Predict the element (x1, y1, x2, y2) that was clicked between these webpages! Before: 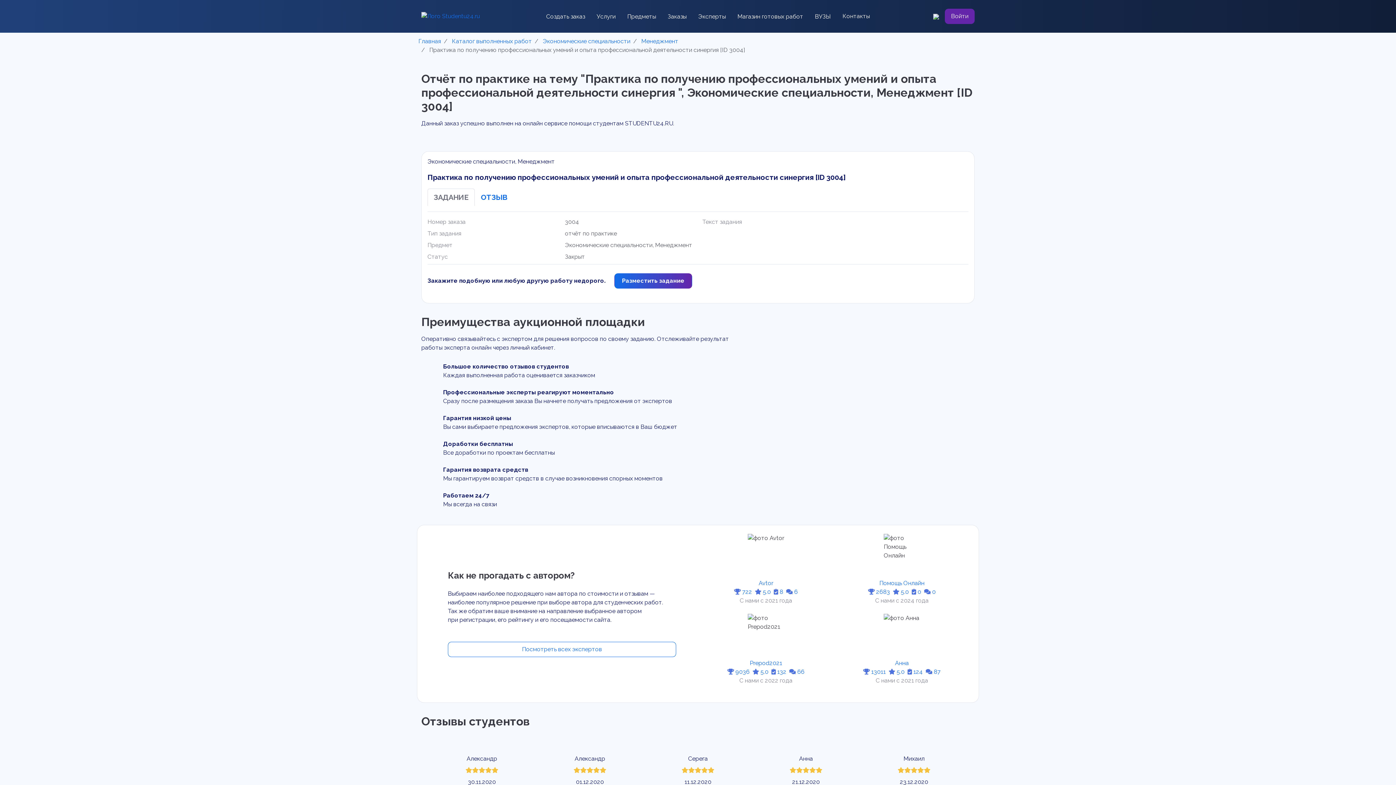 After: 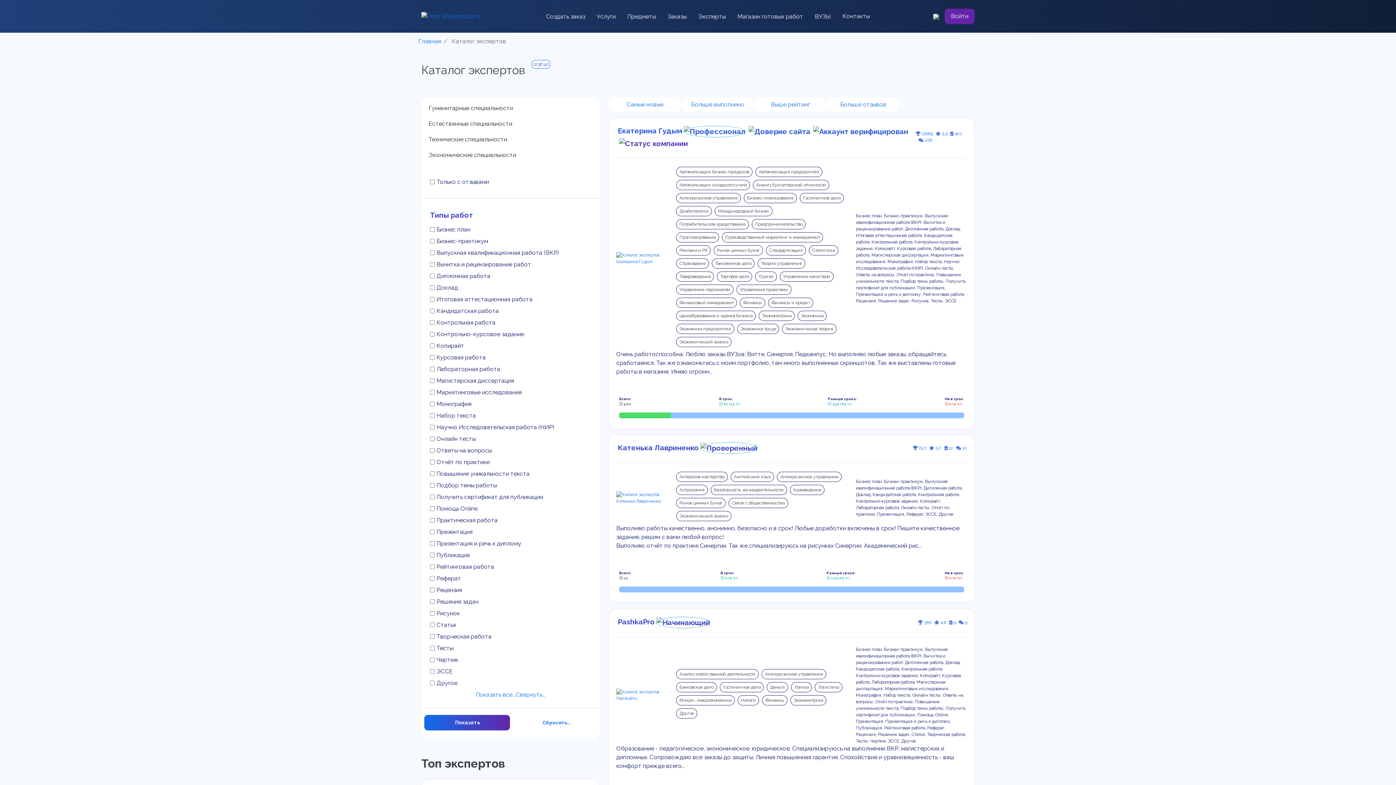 Action: bbox: (448, 642, 676, 657) label: Посмотреть всех экспертов